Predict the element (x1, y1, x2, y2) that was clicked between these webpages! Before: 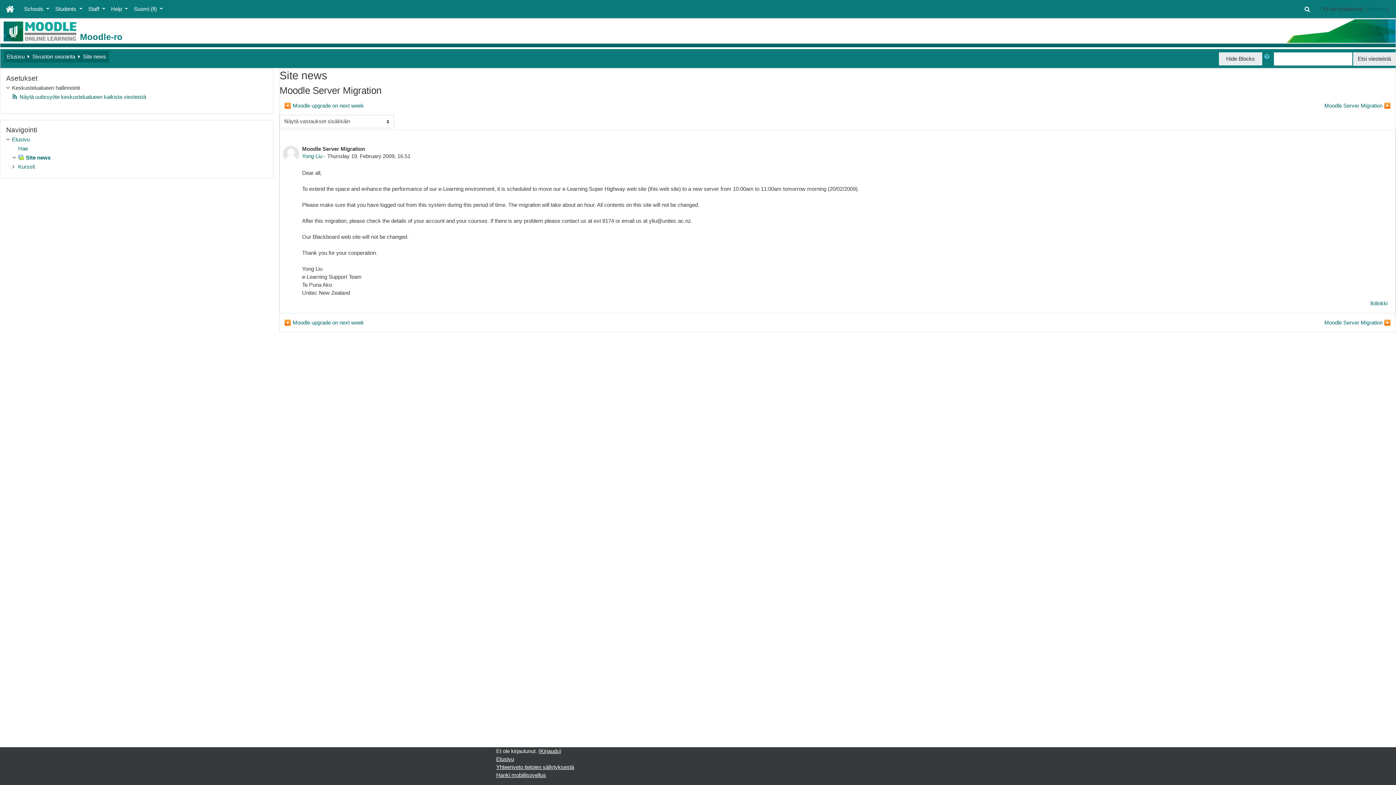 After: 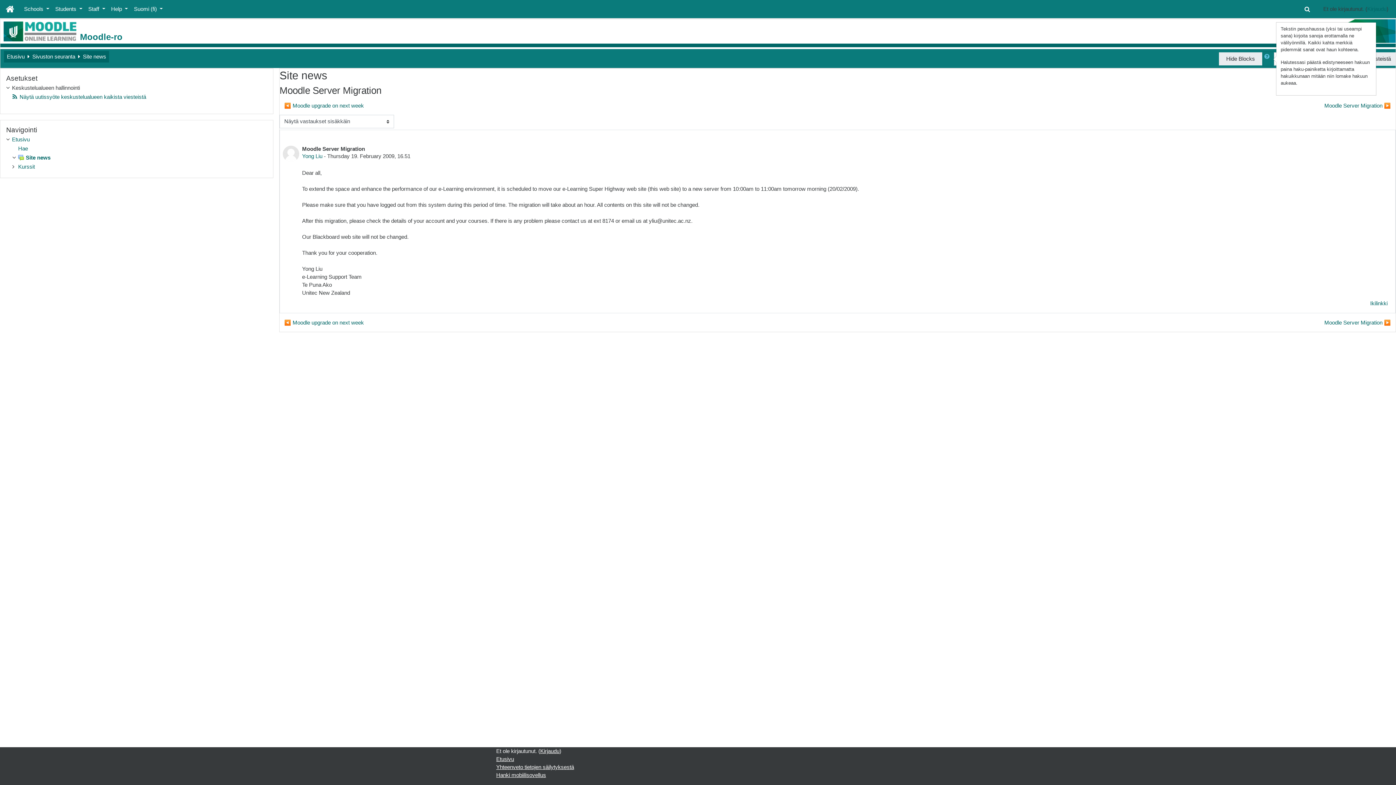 Action: bbox: (1264, 52, 1273, 65)